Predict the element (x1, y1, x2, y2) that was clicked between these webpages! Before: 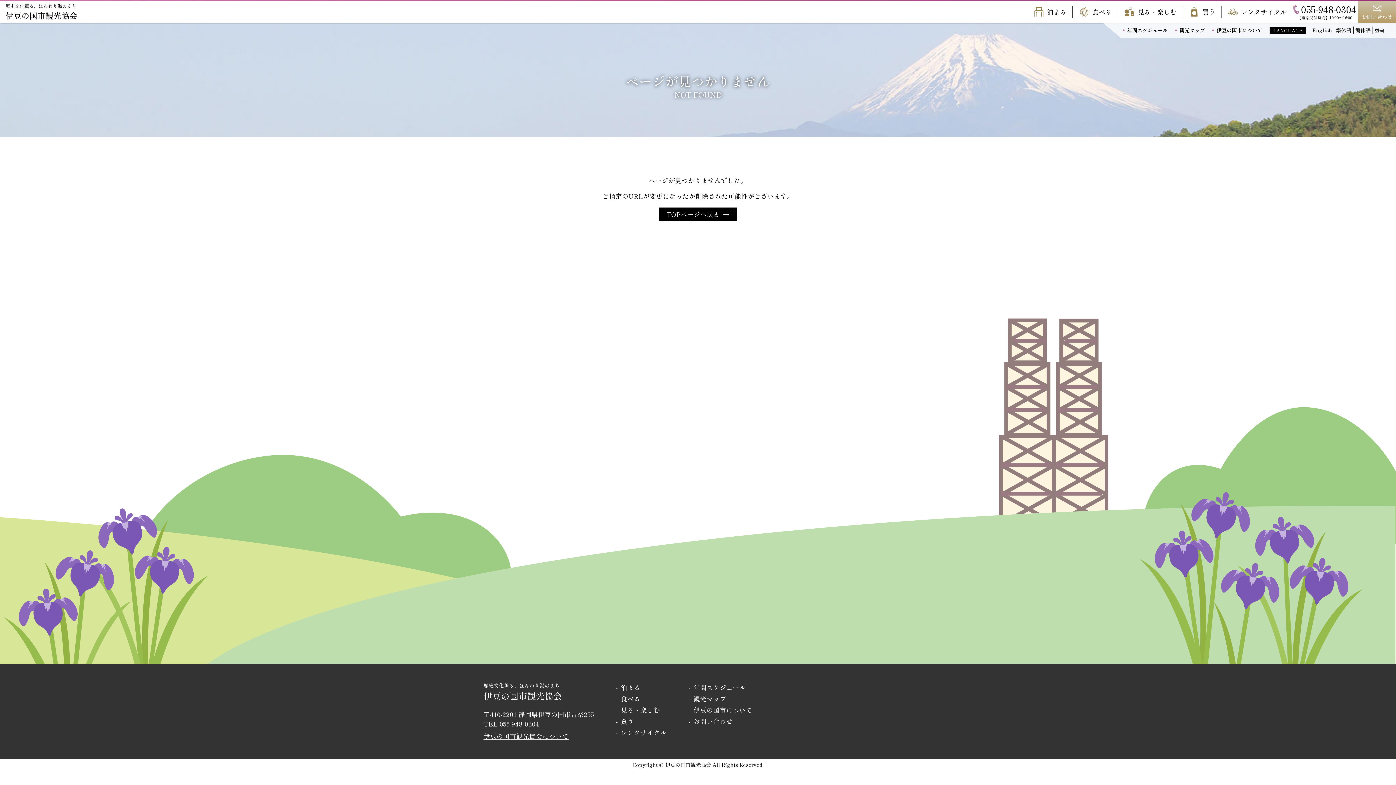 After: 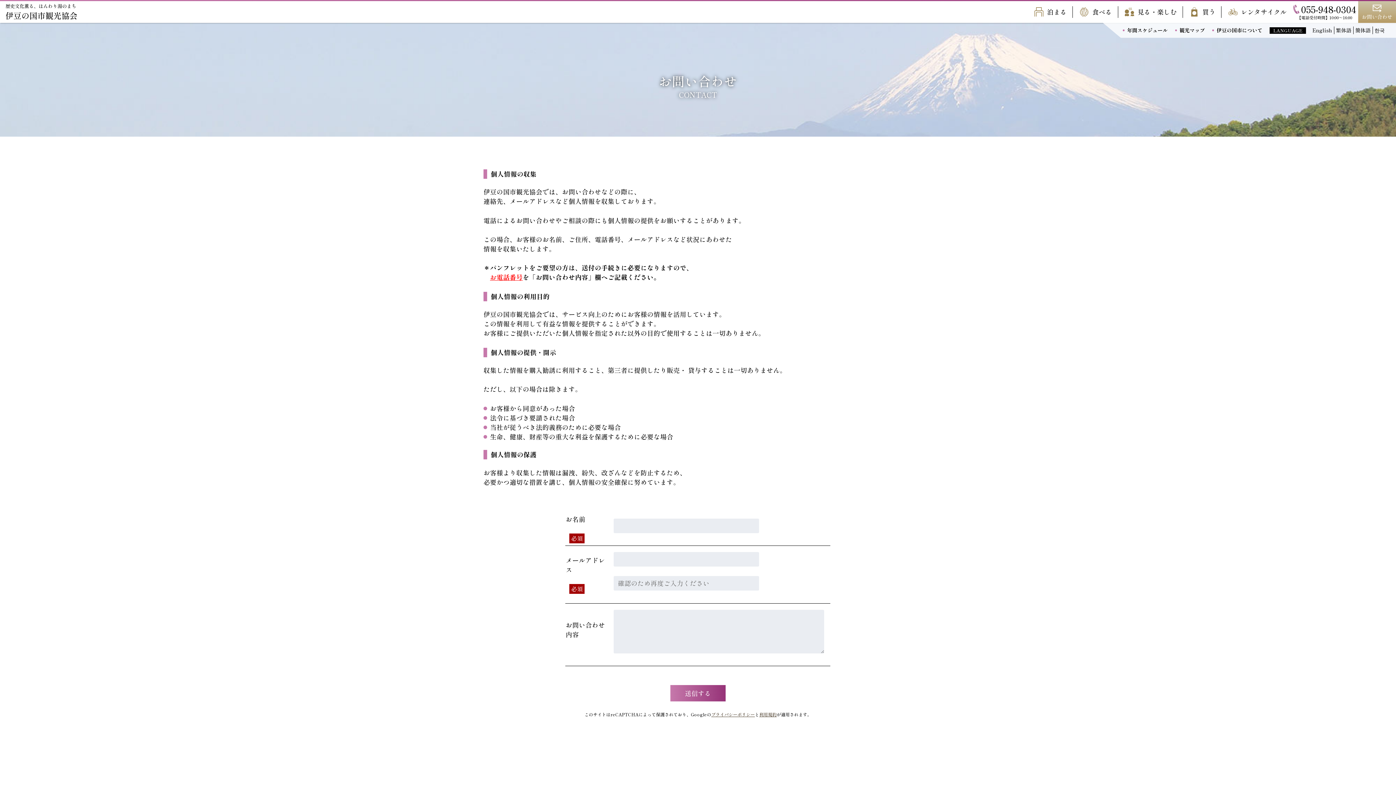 Action: bbox: (688, 717, 732, 726) label: お問い合わせ